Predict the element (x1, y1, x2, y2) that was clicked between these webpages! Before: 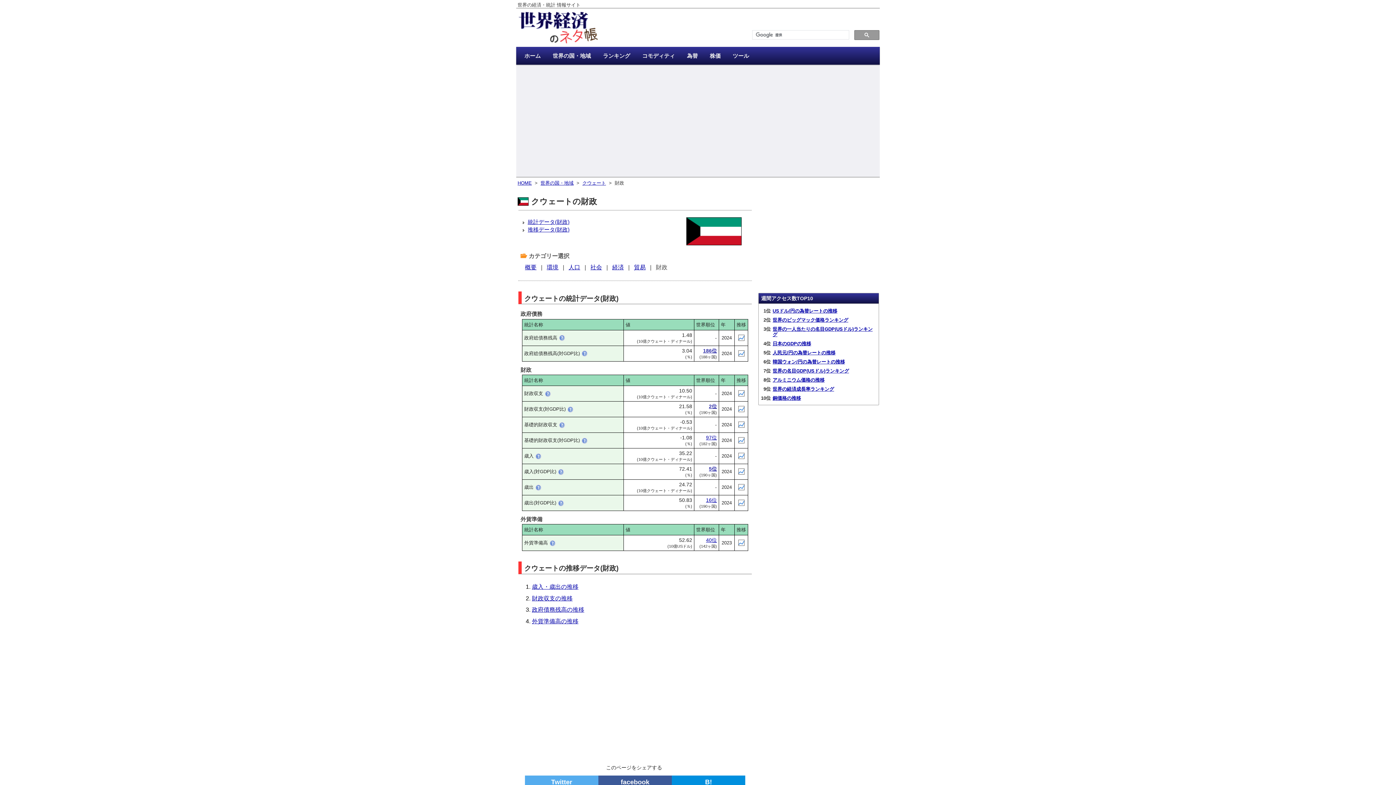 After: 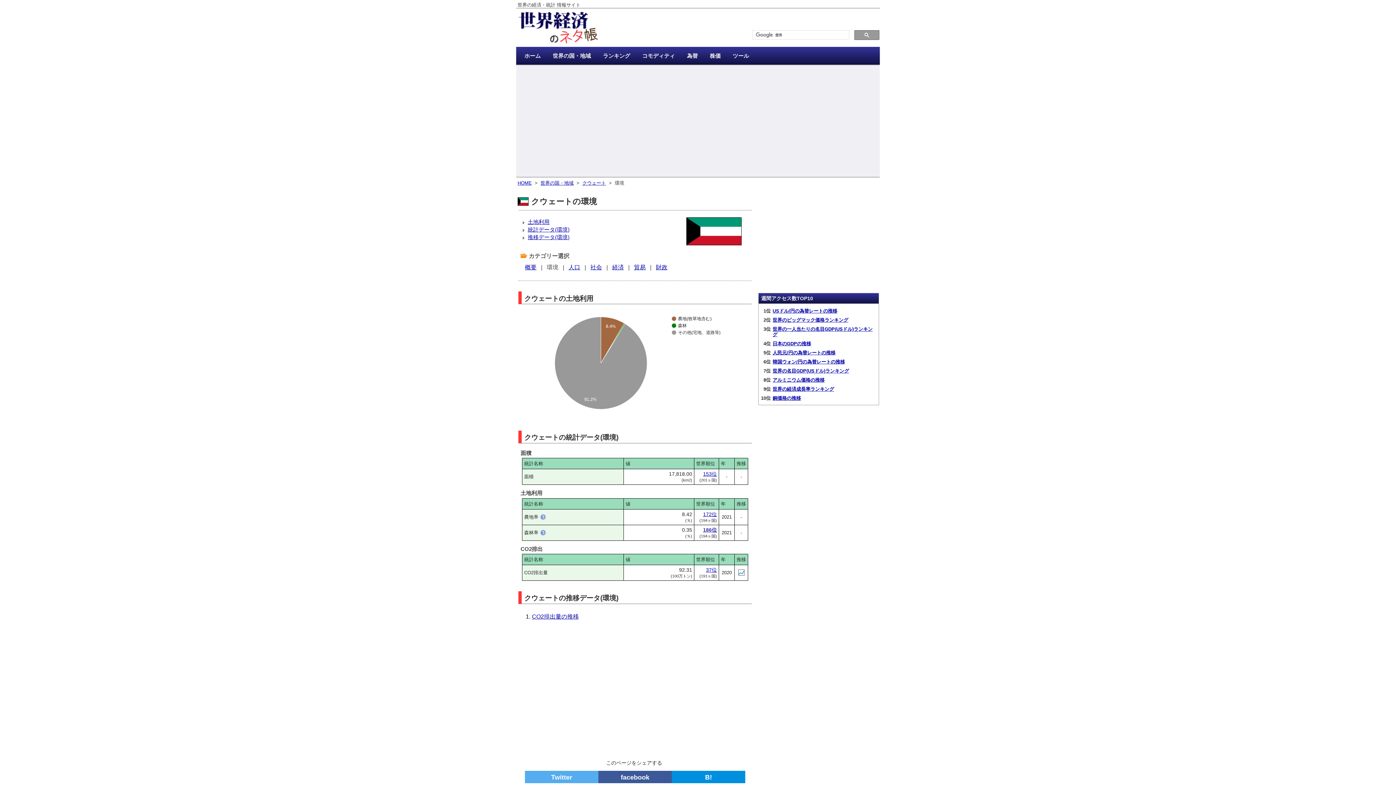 Action: bbox: (546, 264, 558, 270) label: 環境